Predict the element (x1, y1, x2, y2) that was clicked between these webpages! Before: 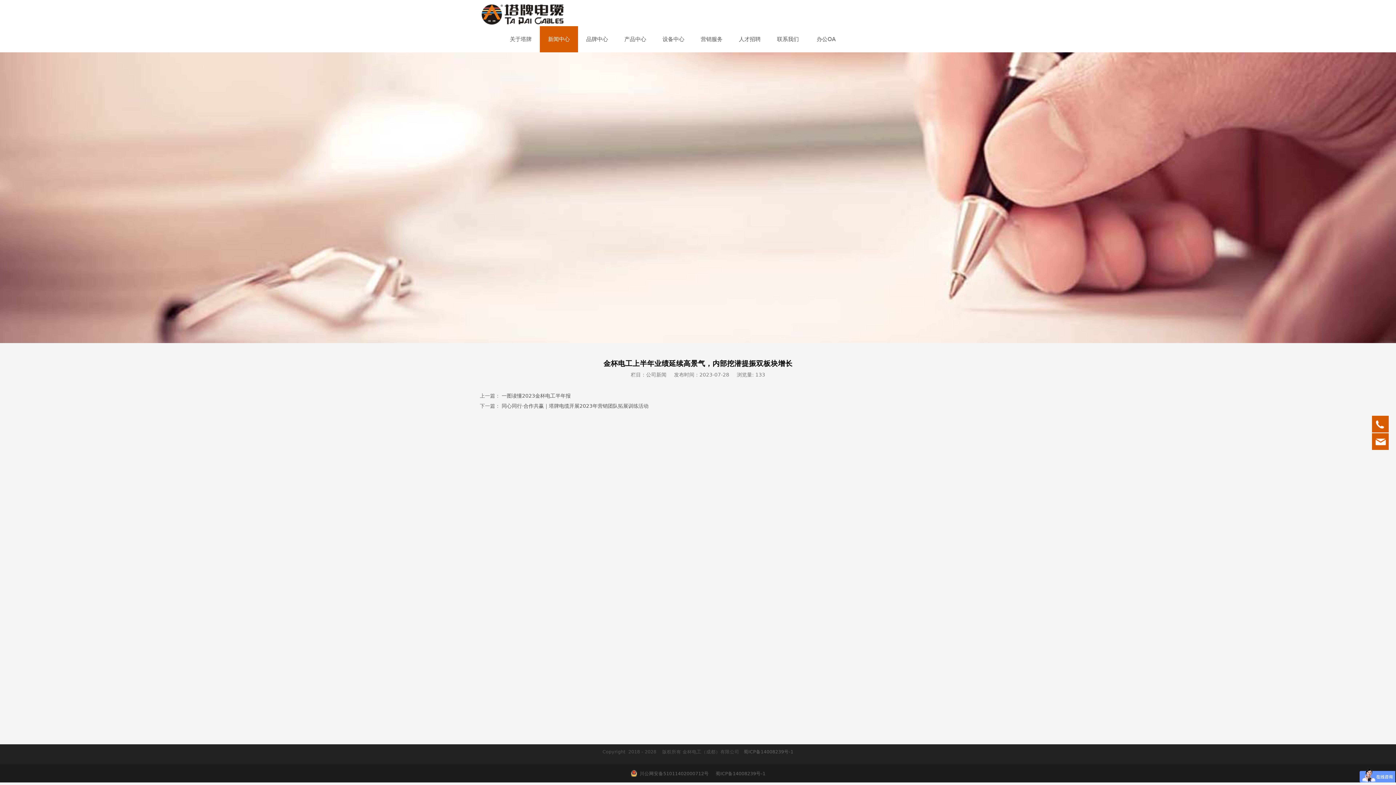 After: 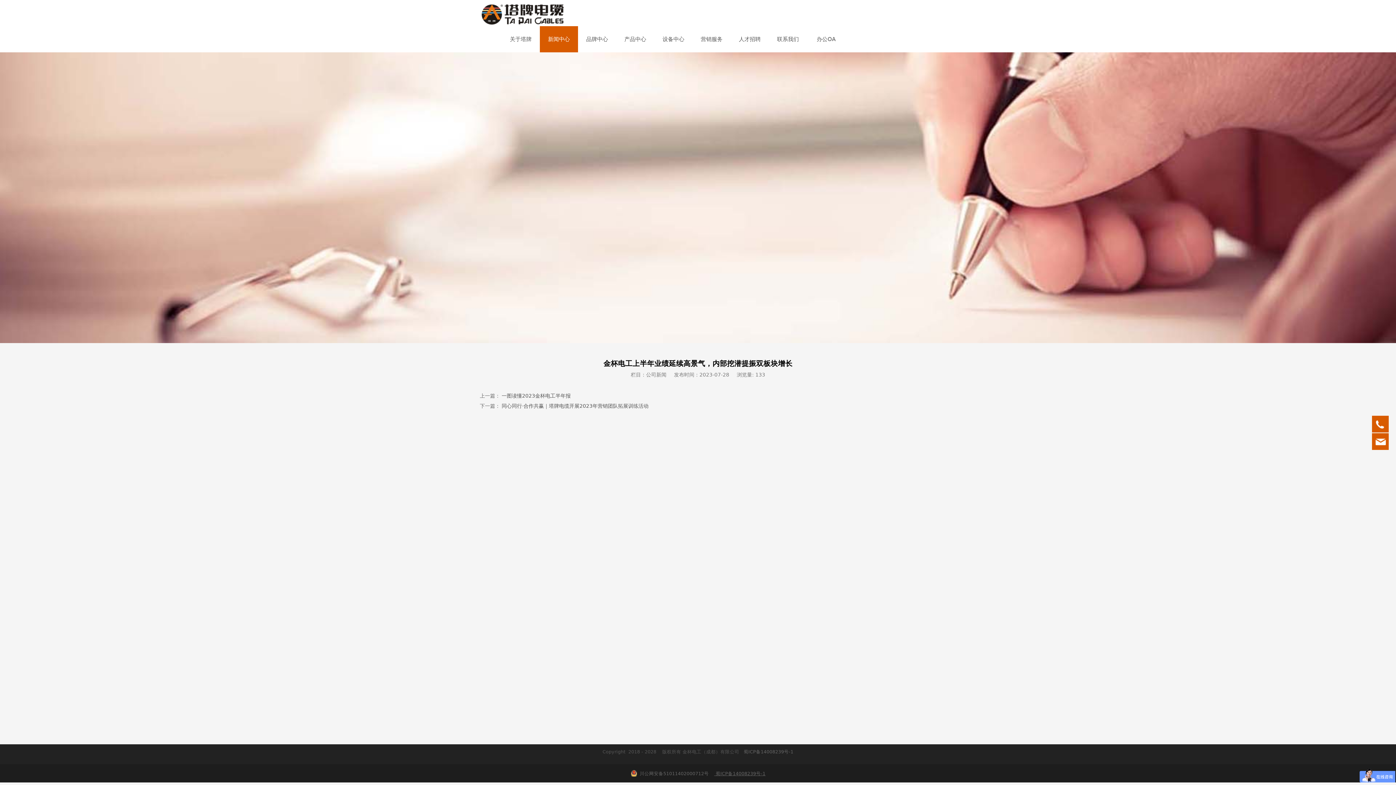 Action: bbox: (714, 771, 765, 776) label:  蜀ICP备14008239号-1